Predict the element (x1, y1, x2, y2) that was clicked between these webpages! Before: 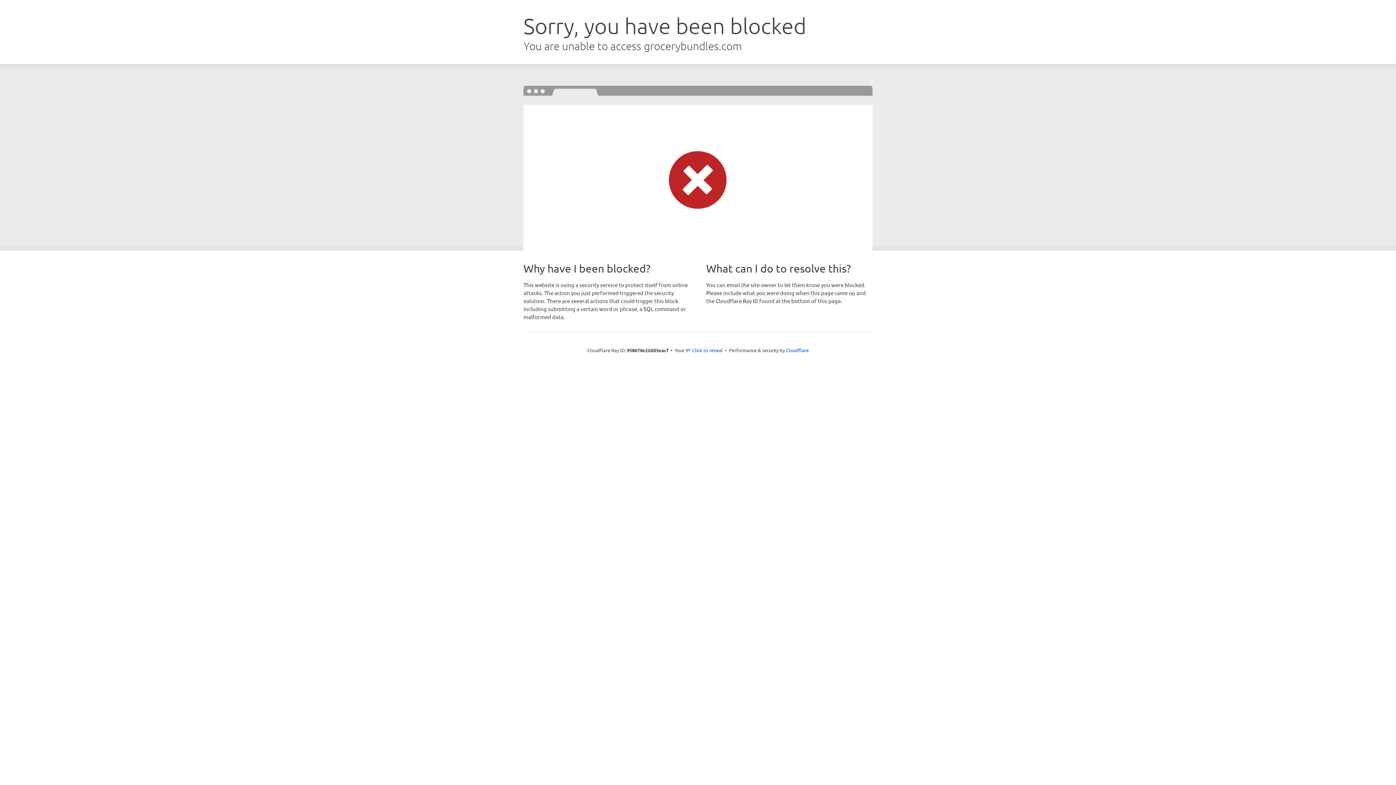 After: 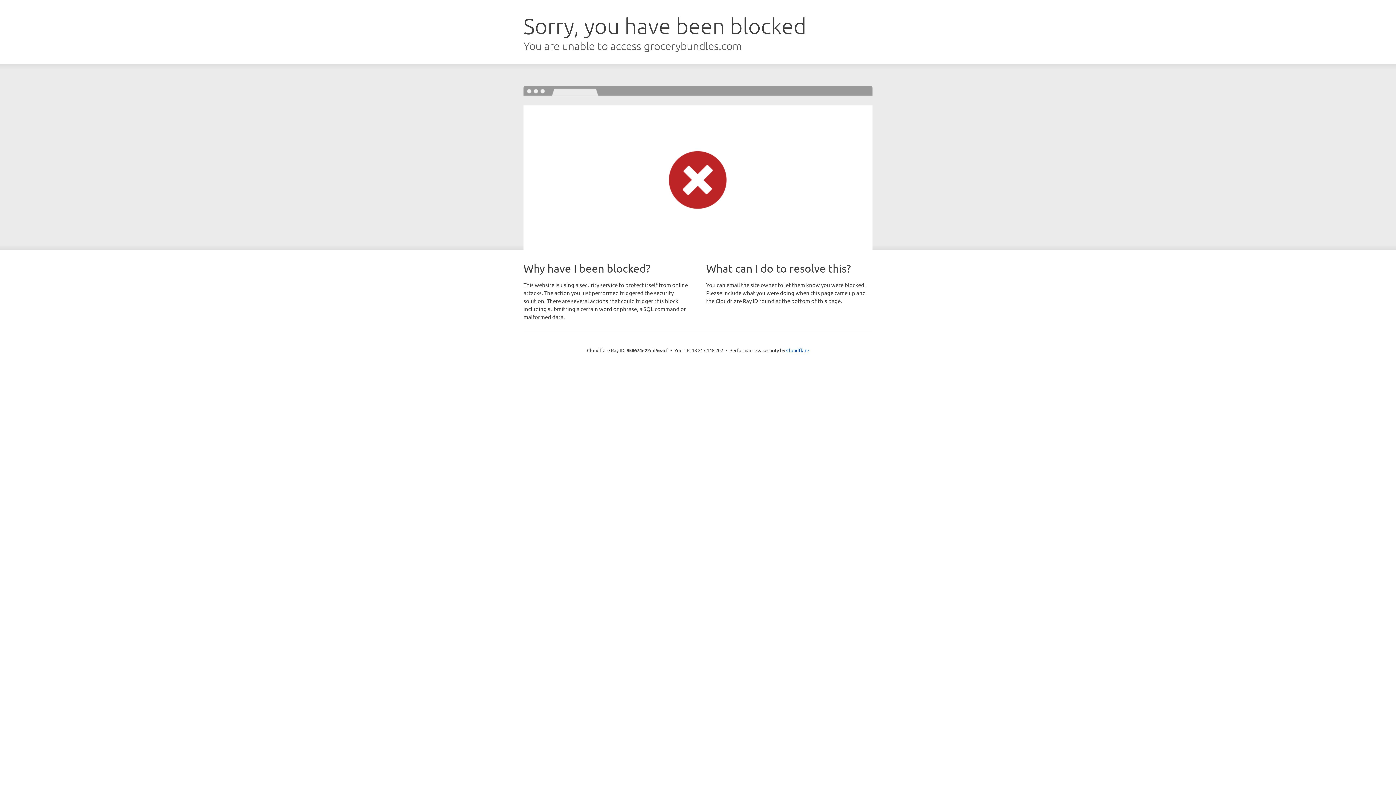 Action: bbox: (692, 346, 722, 353) label: Click to reveal